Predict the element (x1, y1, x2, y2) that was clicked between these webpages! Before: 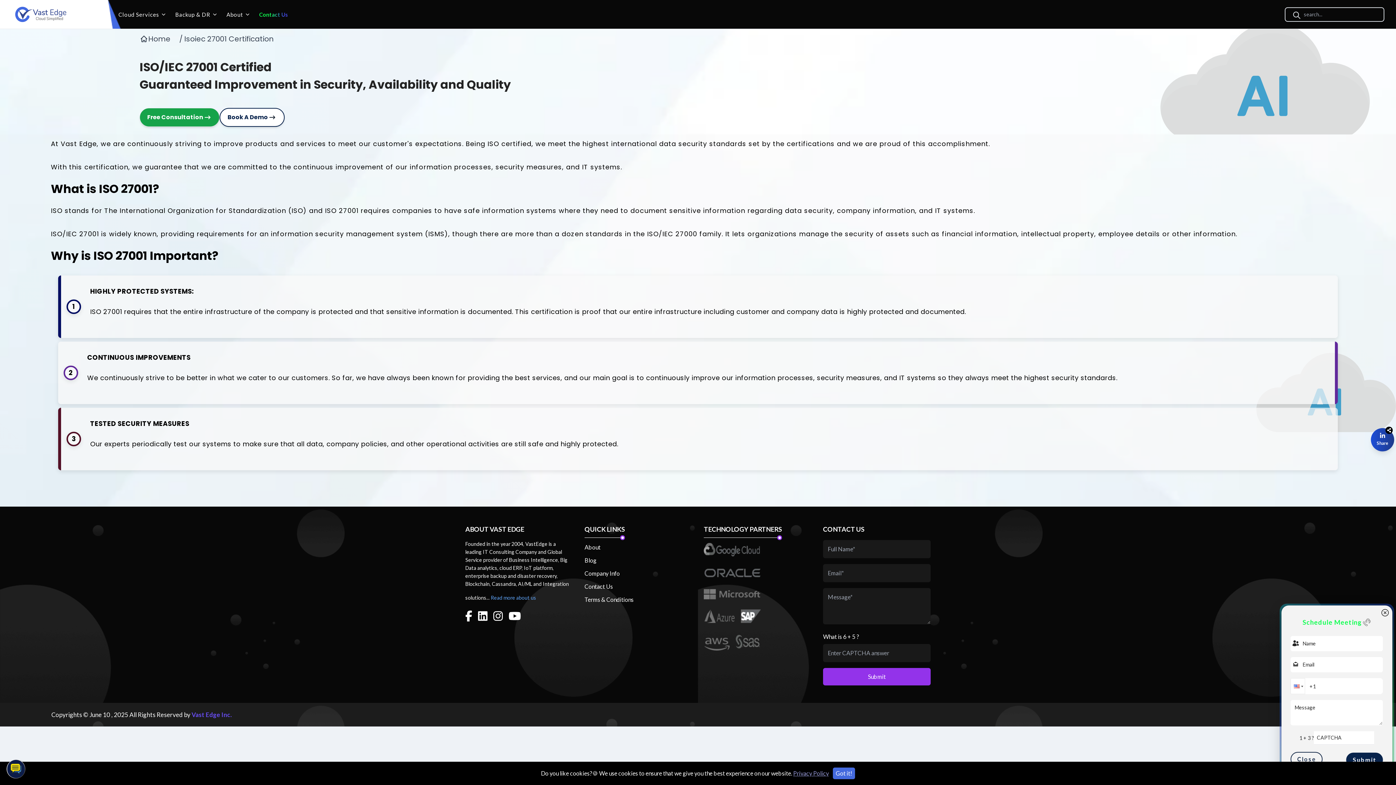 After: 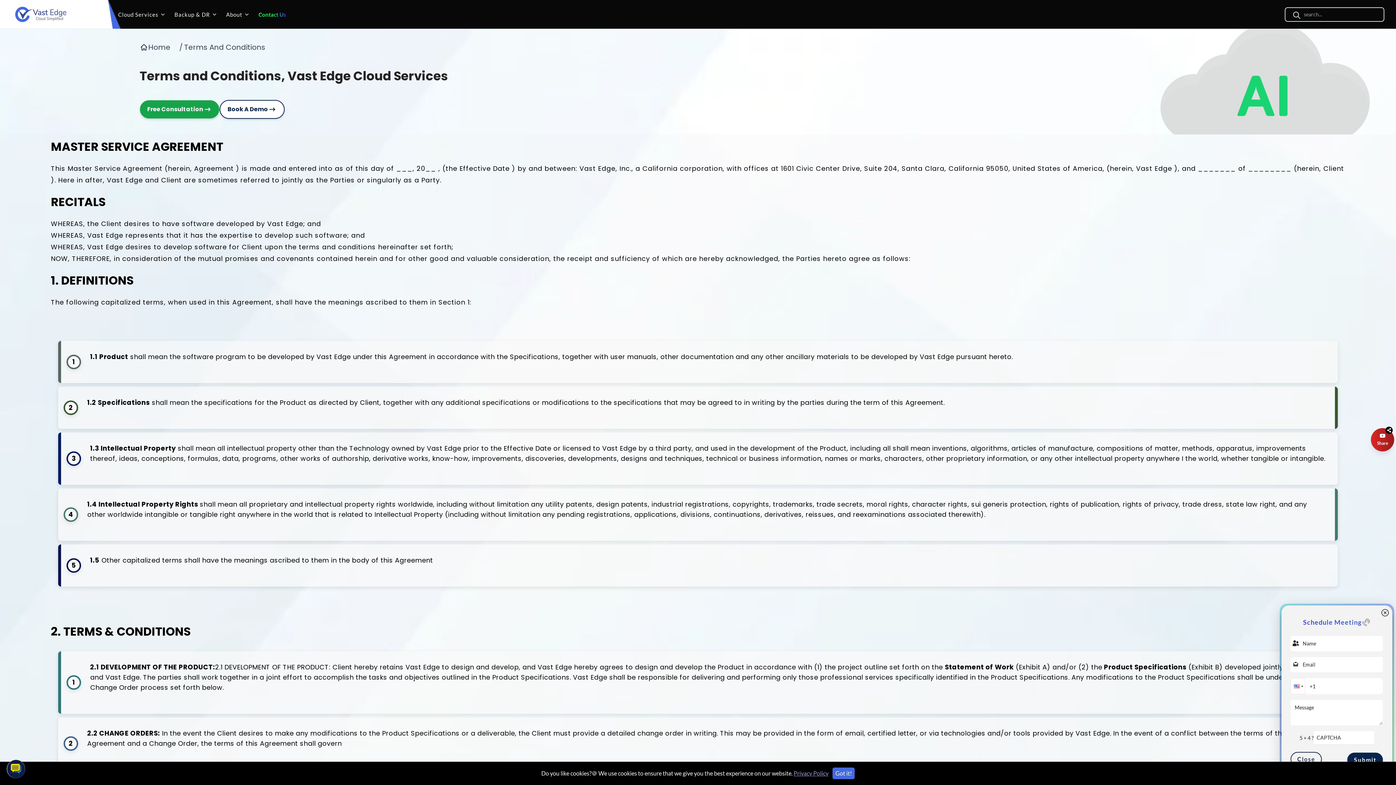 Action: bbox: (584, 595, 633, 604) label: Terms & Conditions